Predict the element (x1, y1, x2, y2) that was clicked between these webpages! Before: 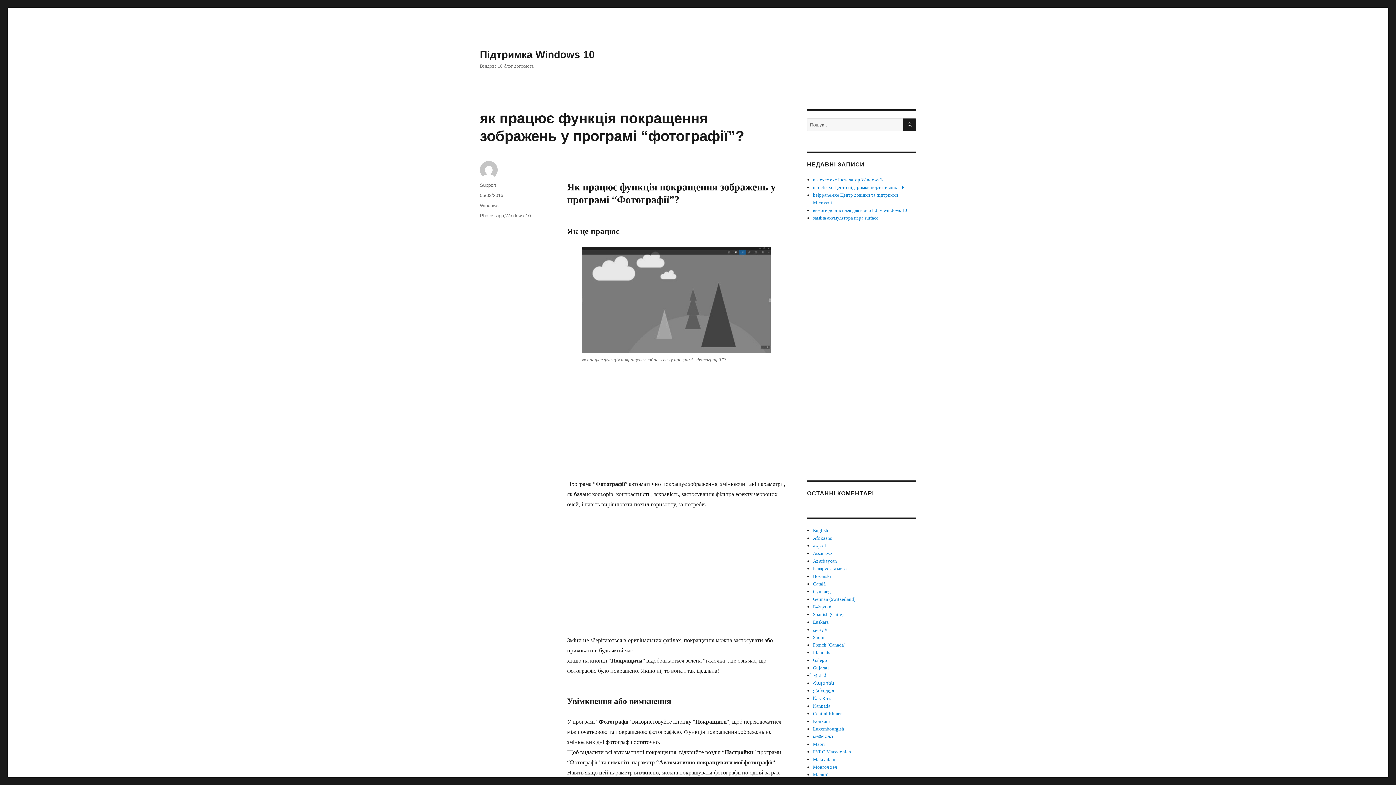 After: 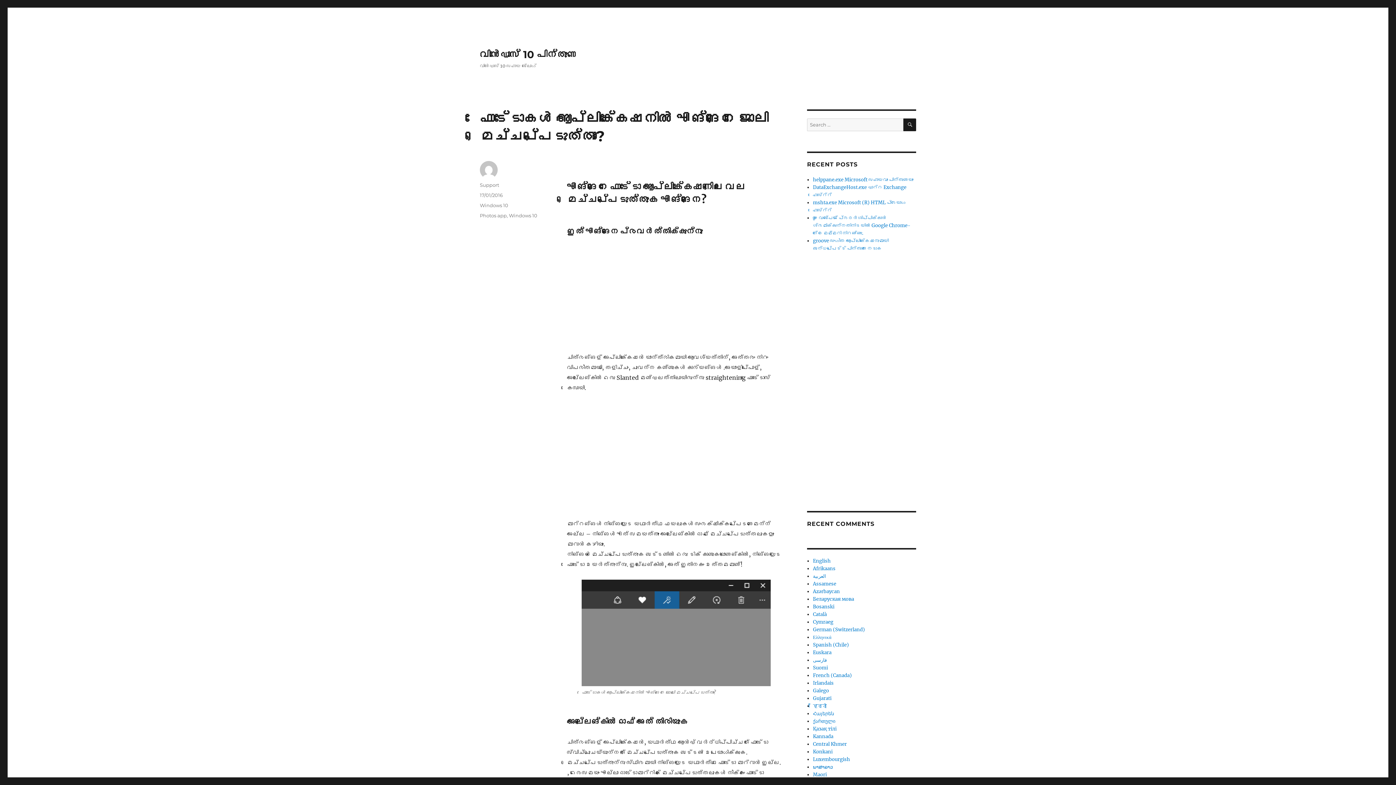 Action: bbox: (813, 757, 835, 762) label: Malayalam